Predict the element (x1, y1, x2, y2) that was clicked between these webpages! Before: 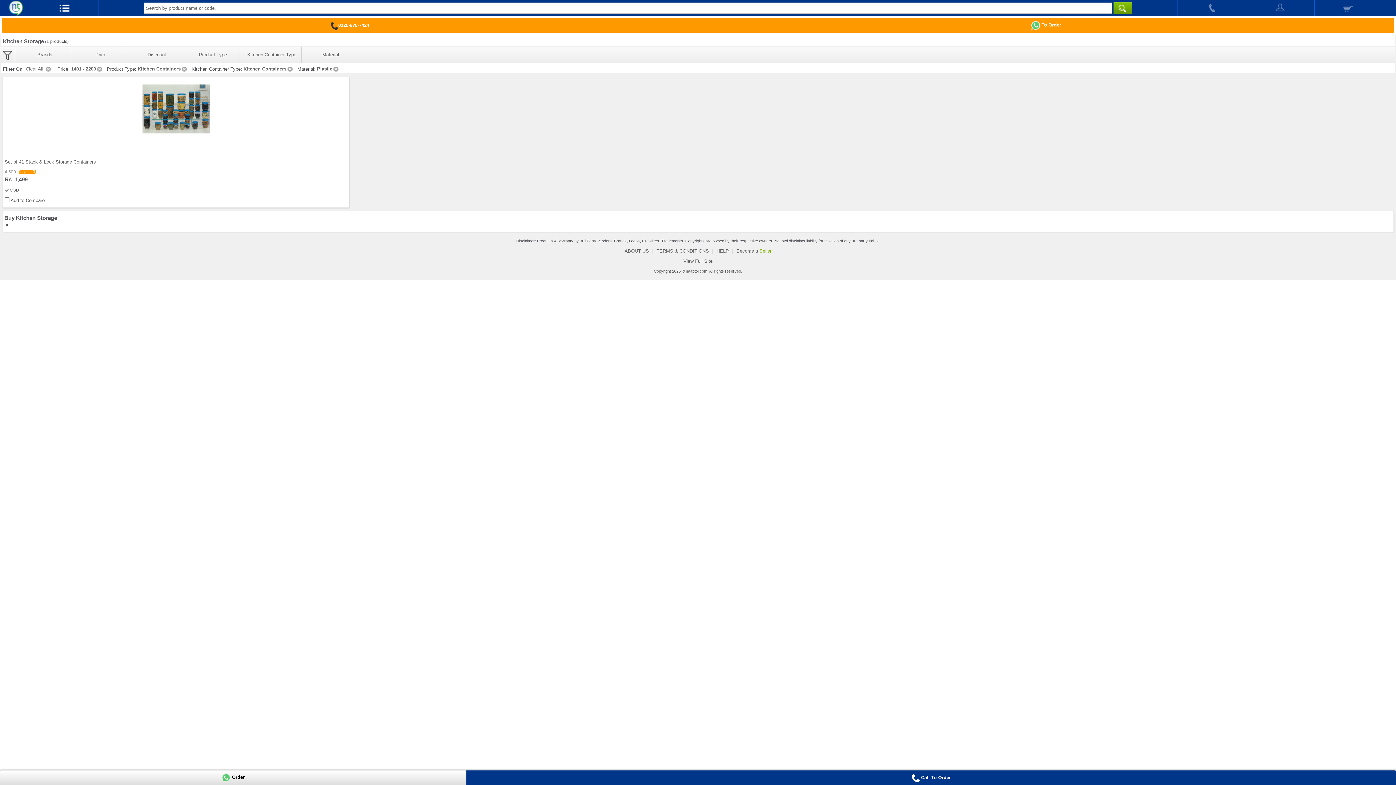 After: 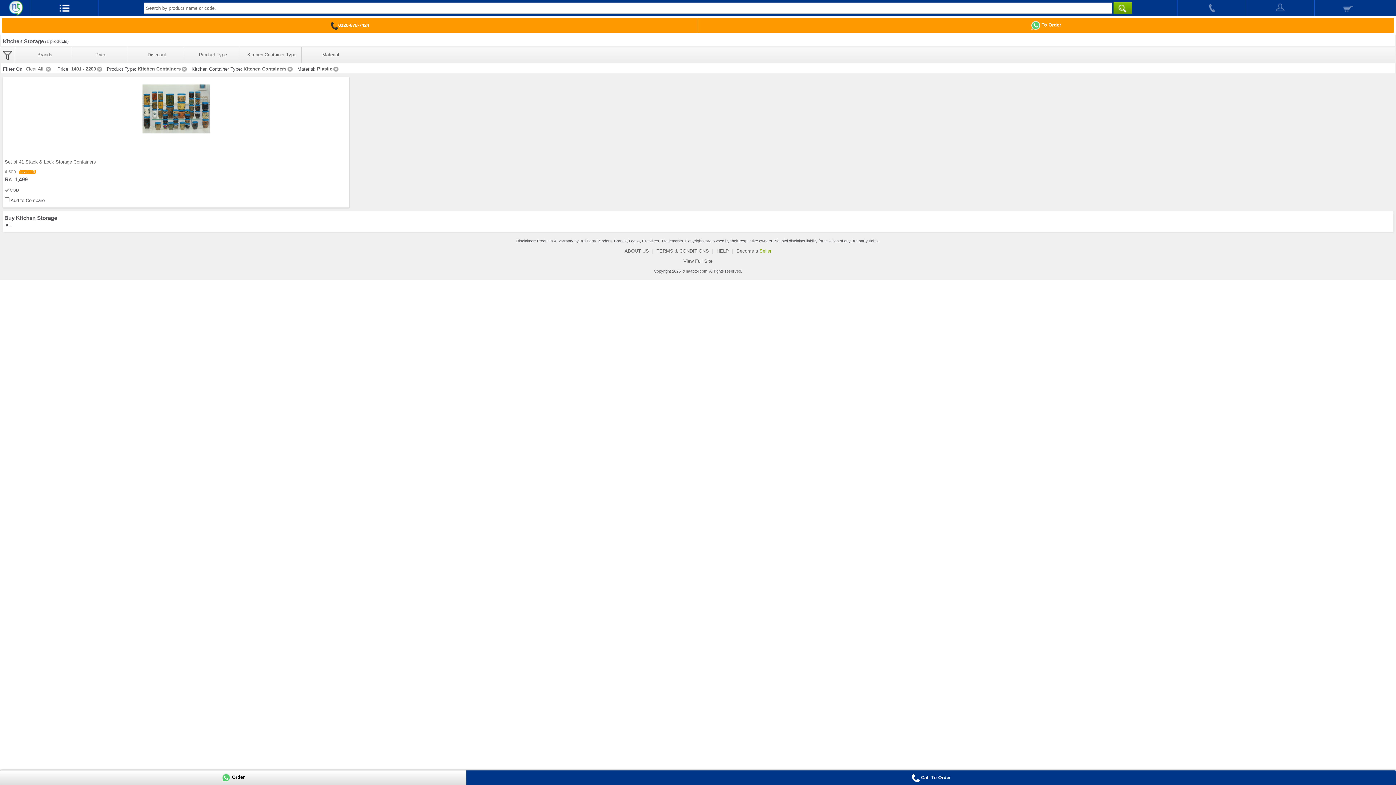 Action: bbox: (1178, 0, 1246, 16)